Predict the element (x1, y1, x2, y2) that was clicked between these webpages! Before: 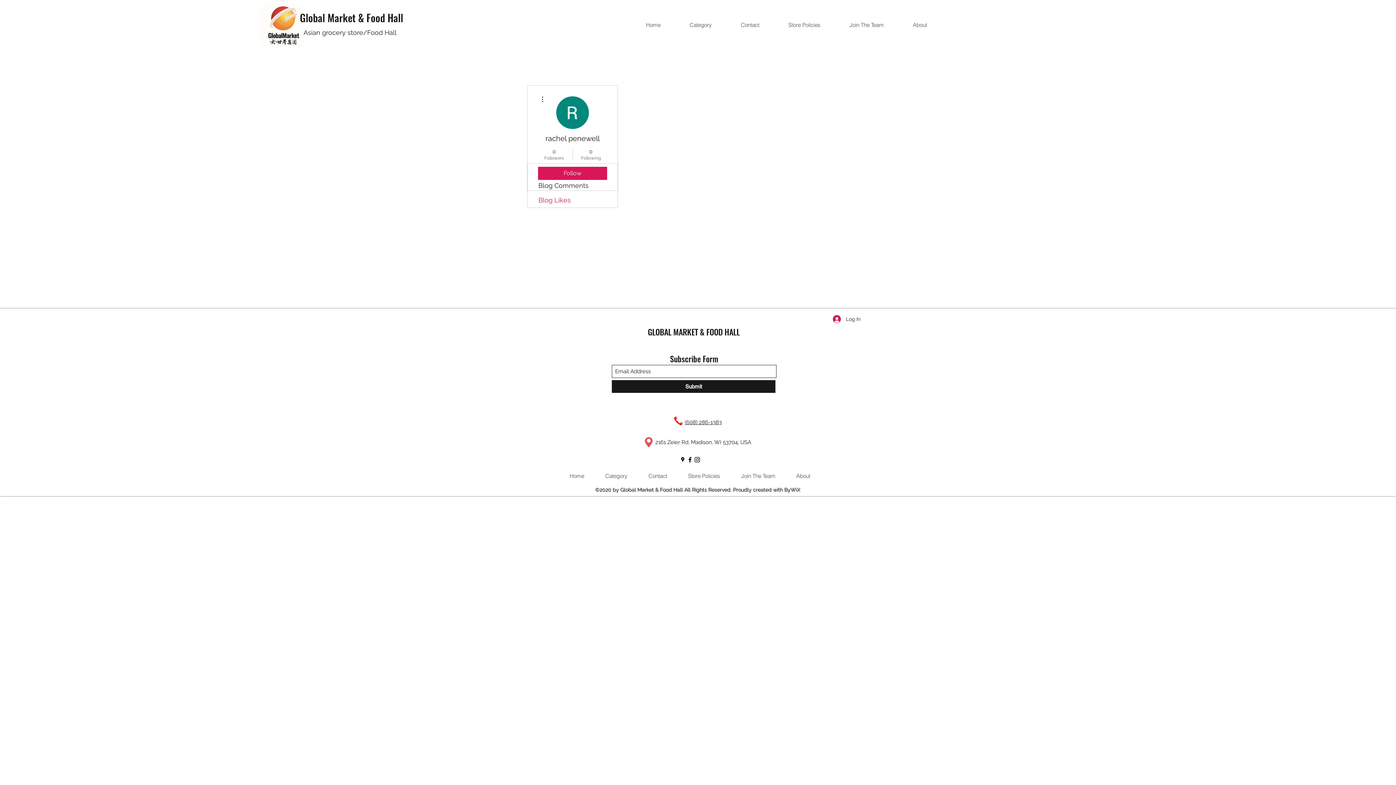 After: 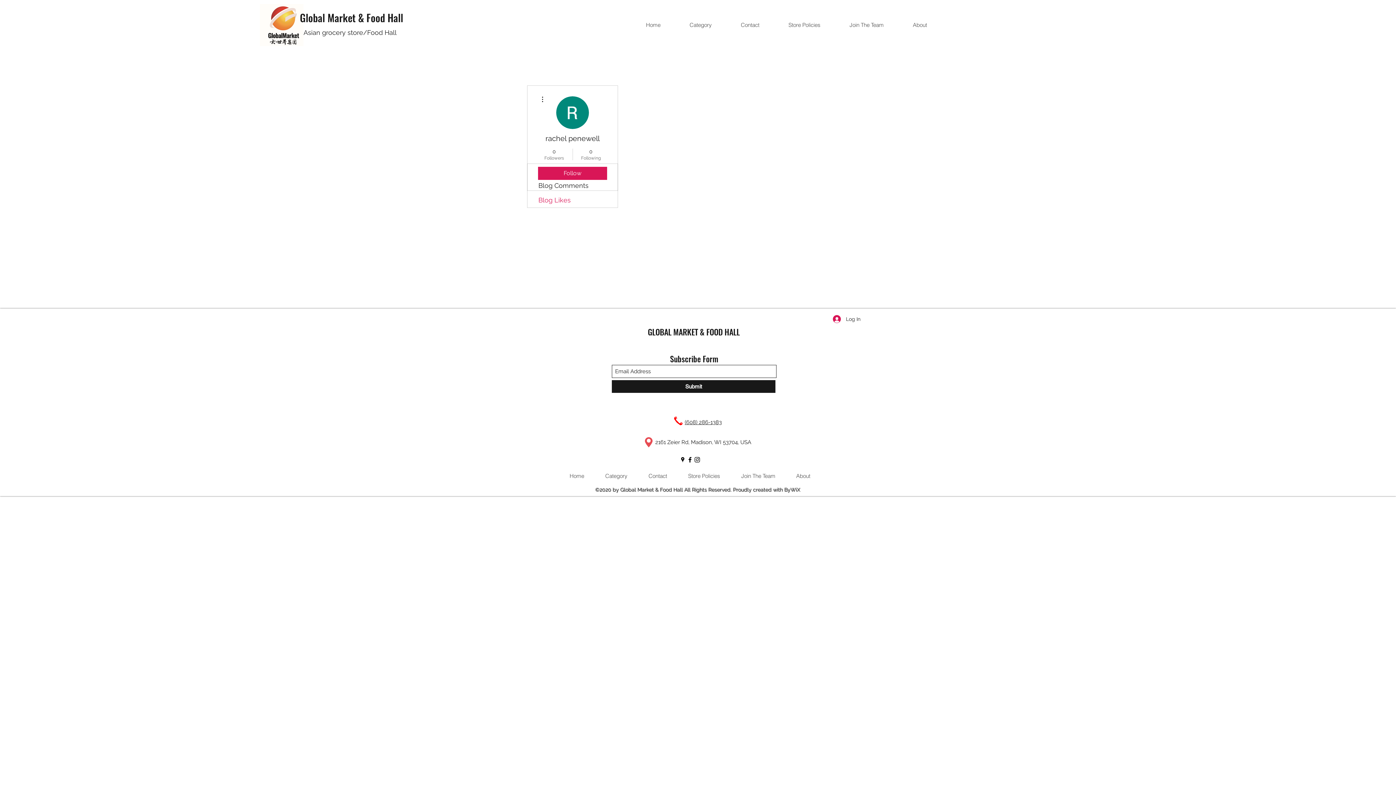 Action: label: Google Places bbox: (679, 456, 686, 463)